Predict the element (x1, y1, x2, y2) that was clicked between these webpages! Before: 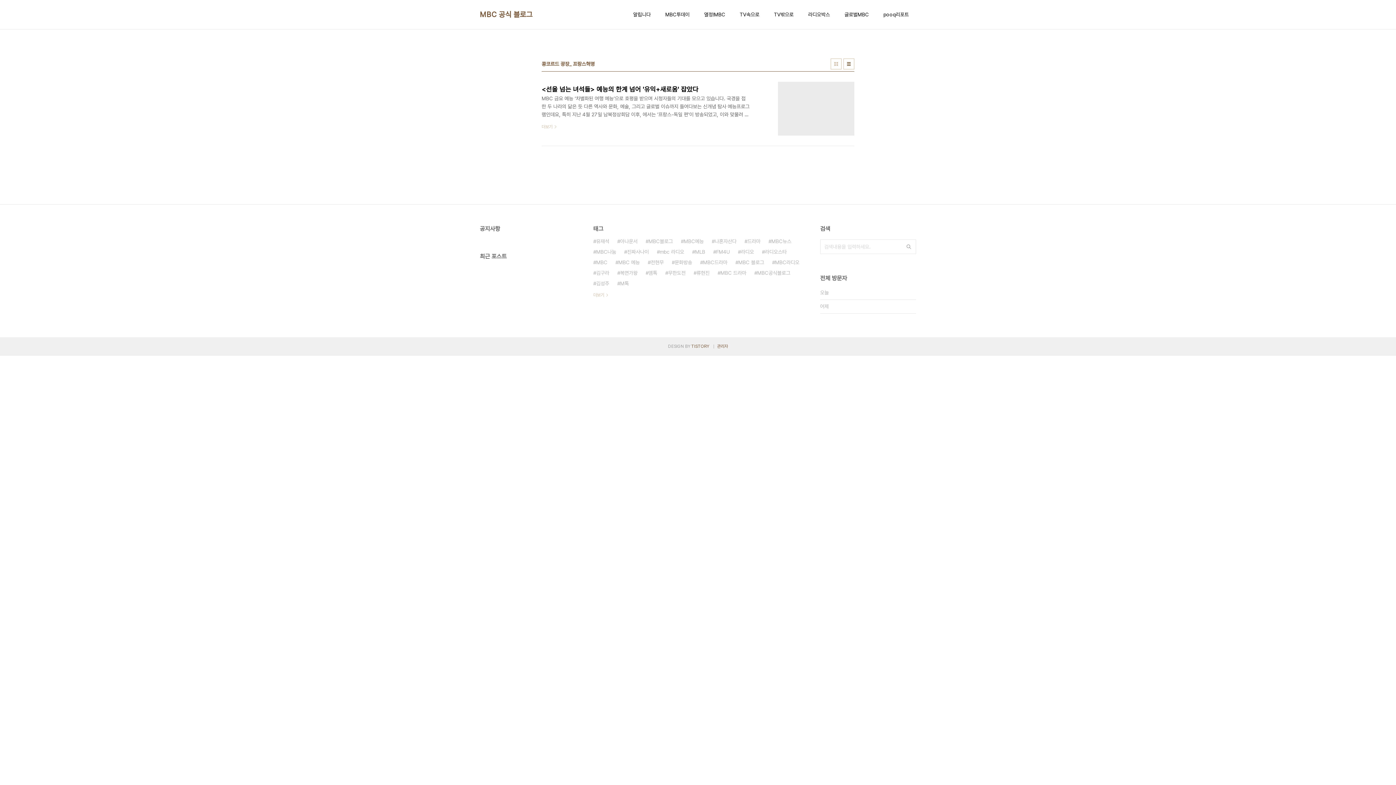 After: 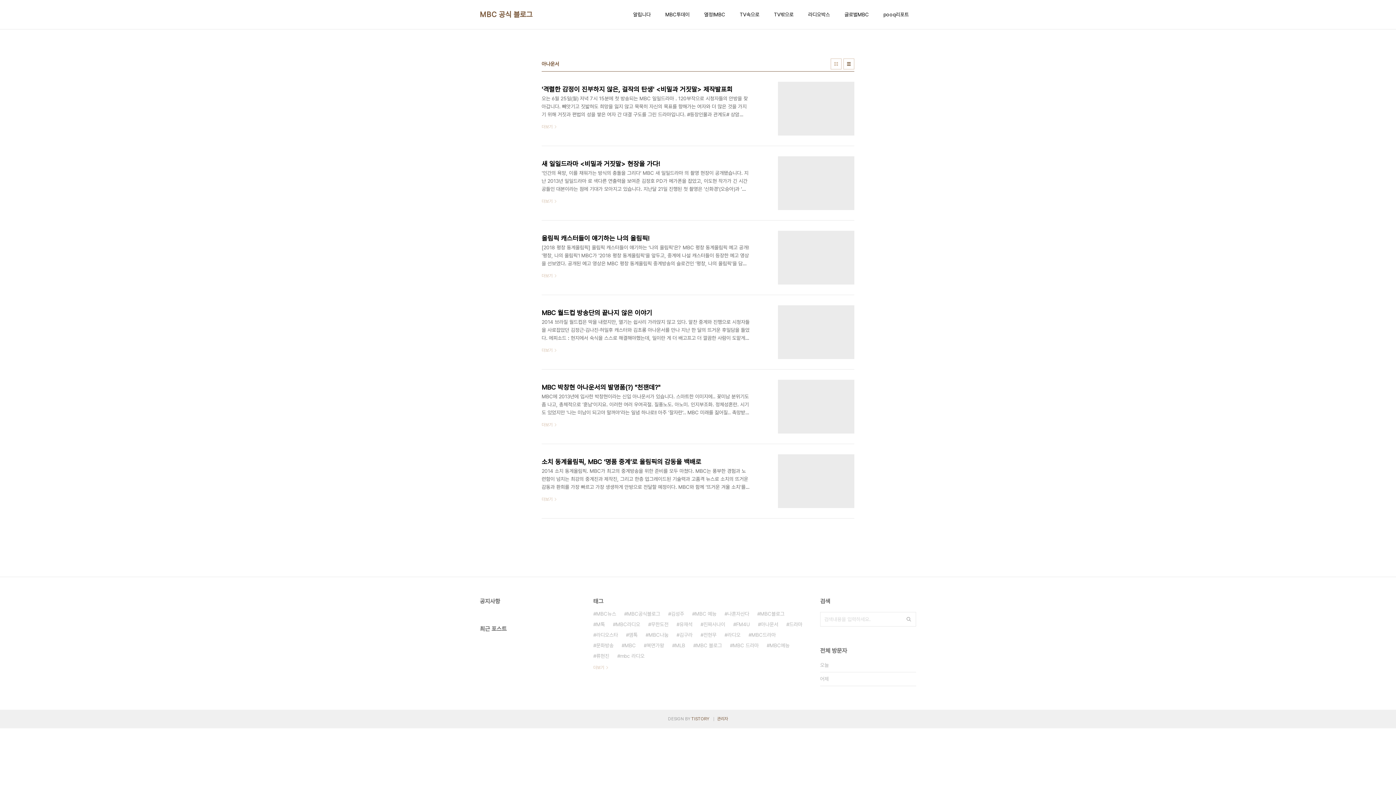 Action: bbox: (617, 236, 637, 246) label: 아나운서